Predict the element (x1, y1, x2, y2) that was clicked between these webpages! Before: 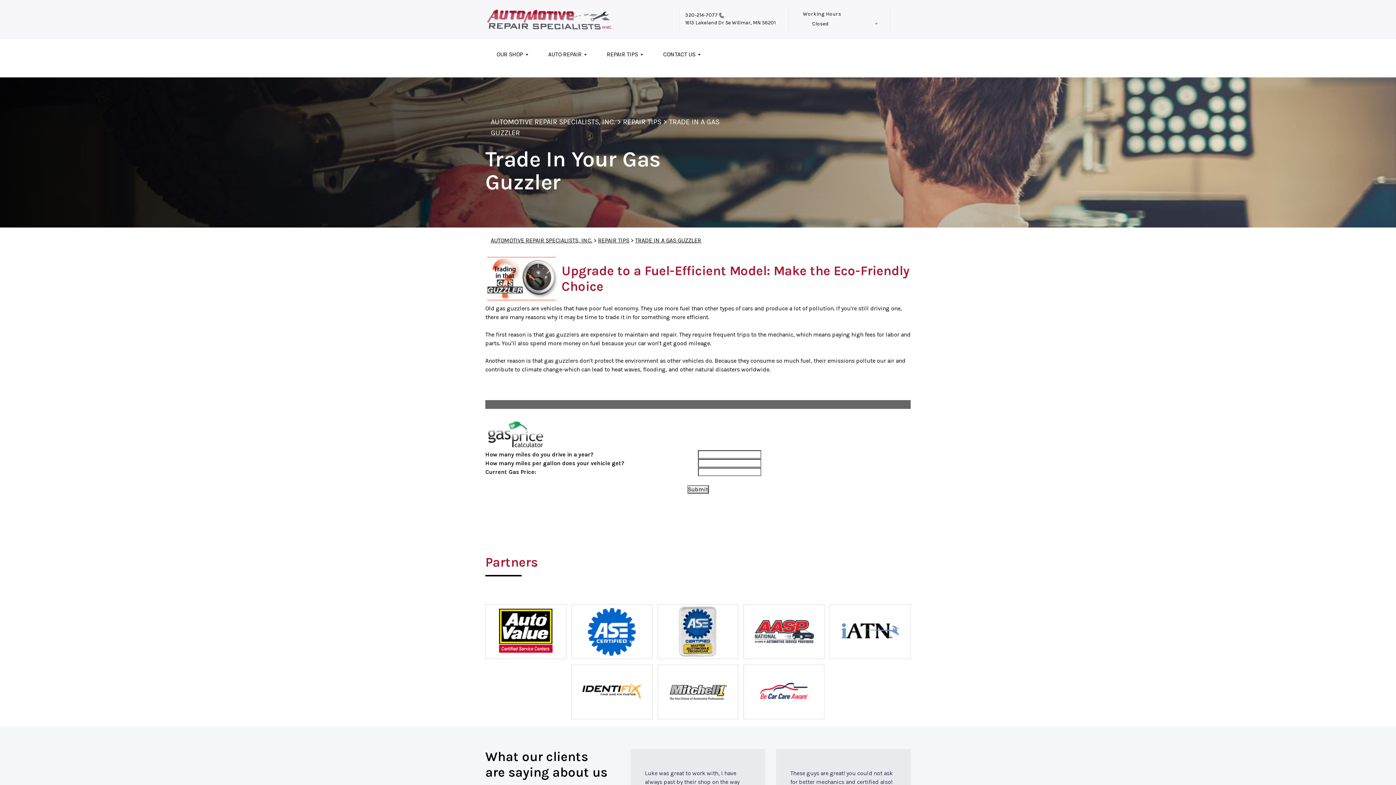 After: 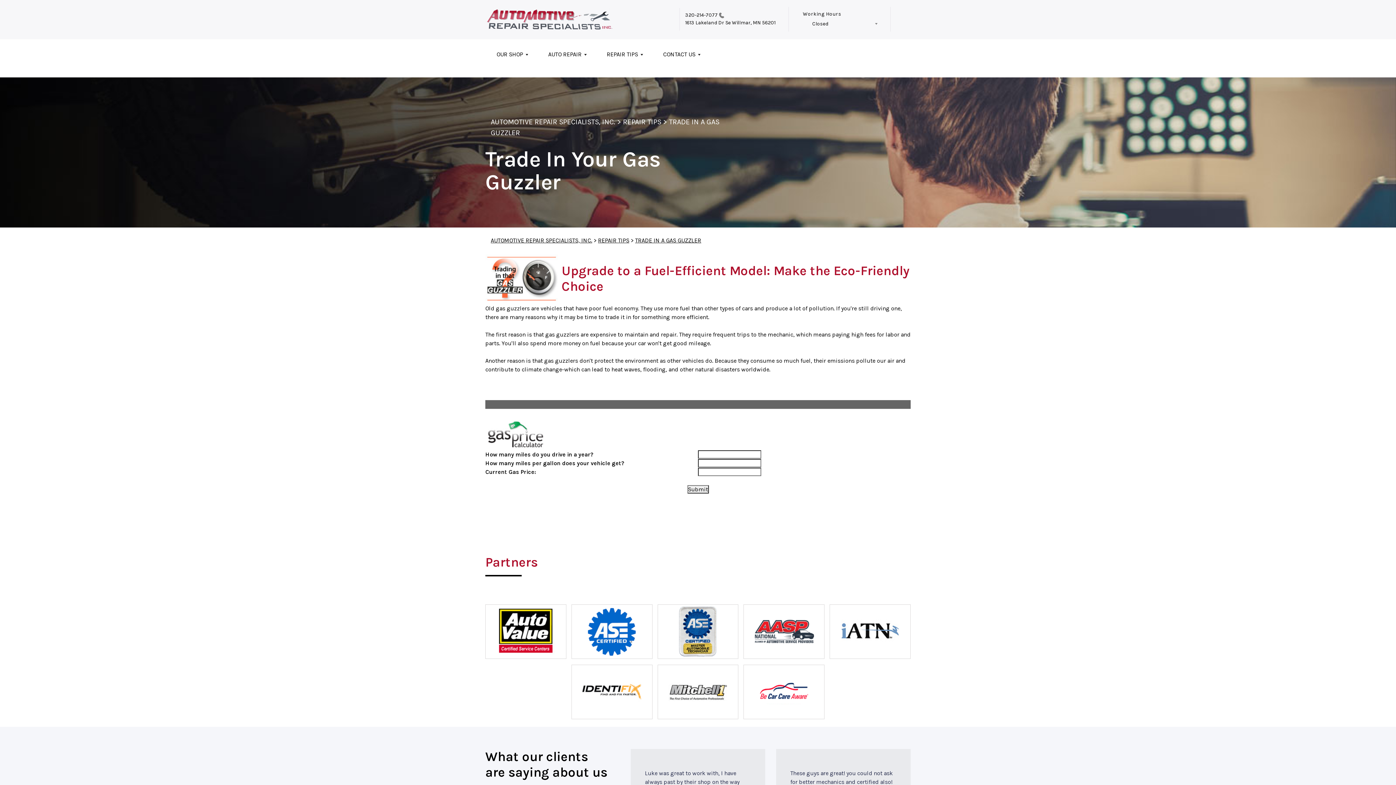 Action: bbox: (759, 679, 809, 705)